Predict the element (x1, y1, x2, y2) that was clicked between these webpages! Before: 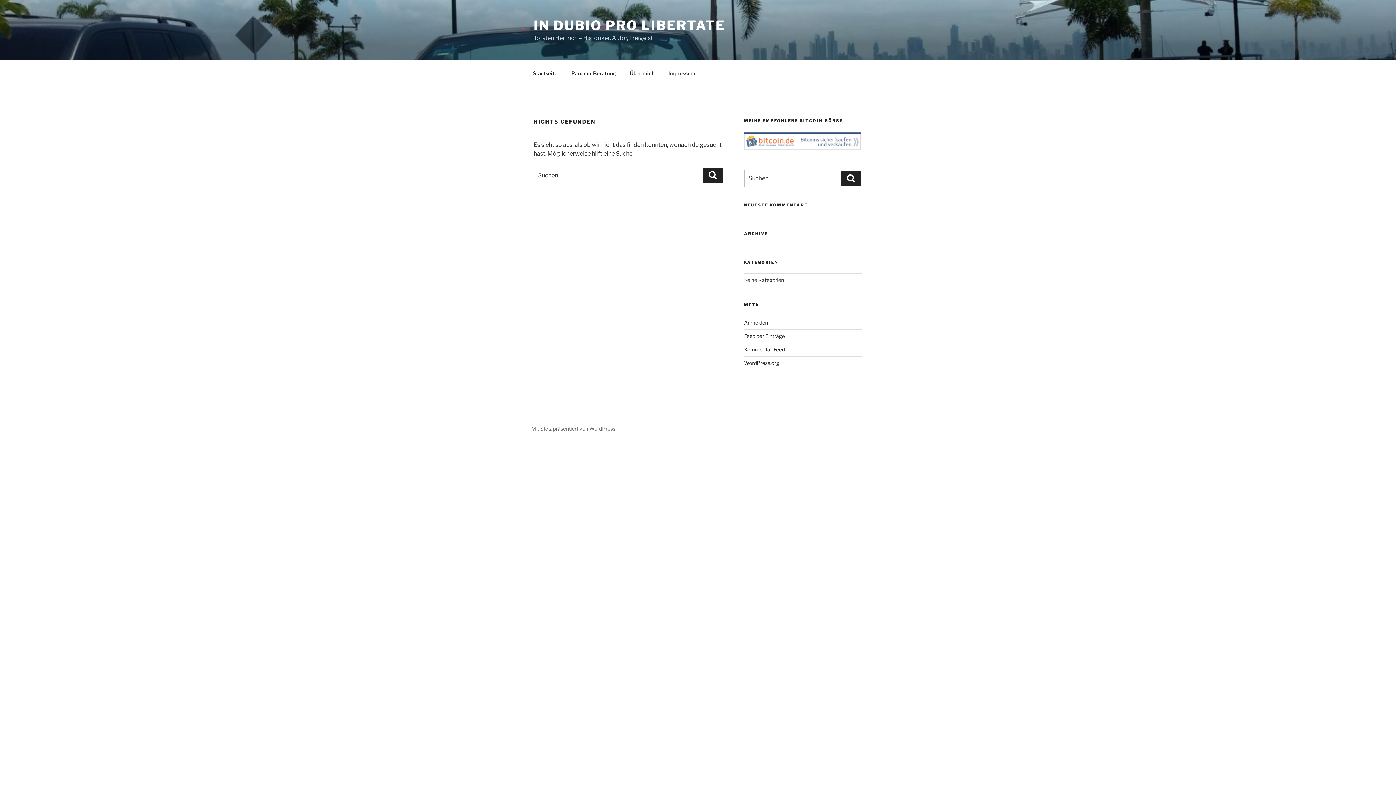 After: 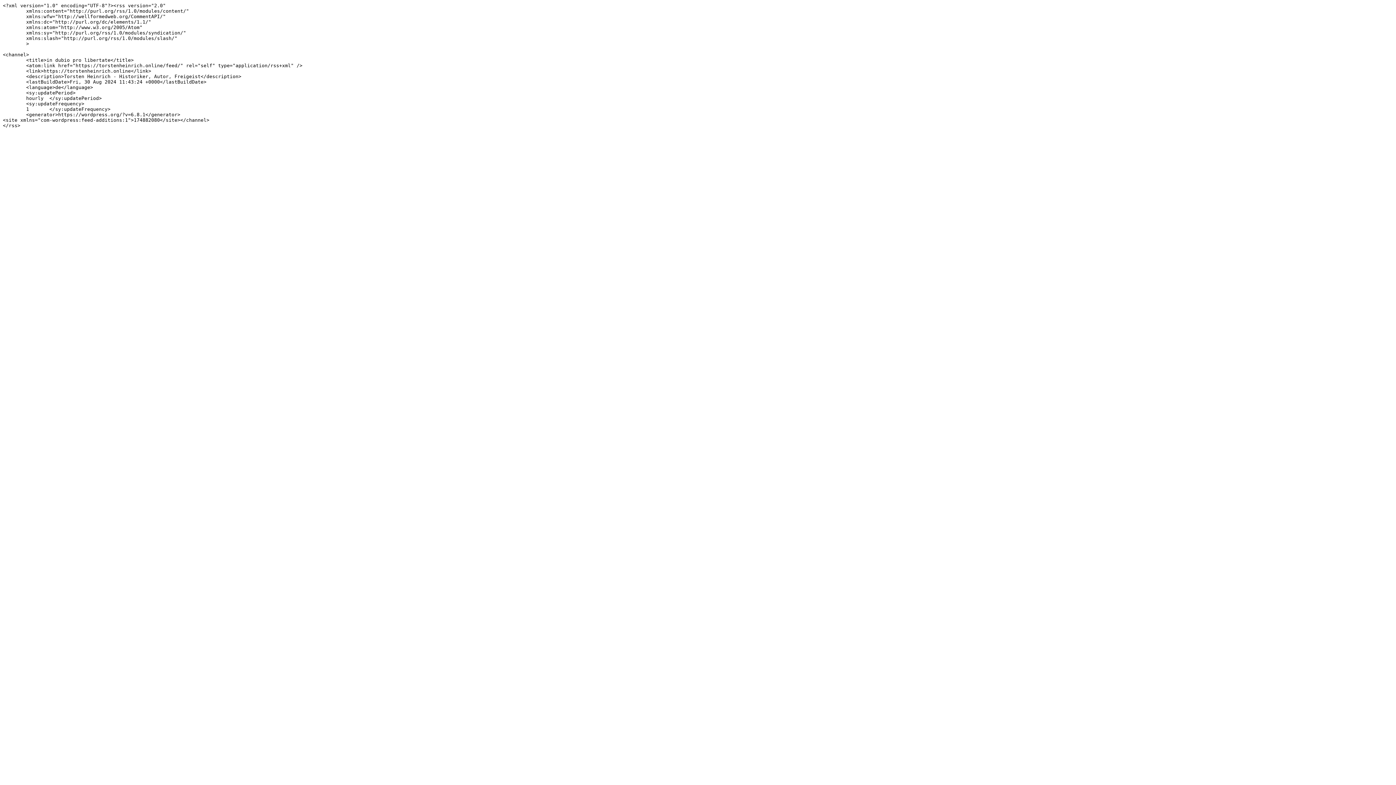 Action: bbox: (744, 333, 784, 339) label: Feed der Einträge